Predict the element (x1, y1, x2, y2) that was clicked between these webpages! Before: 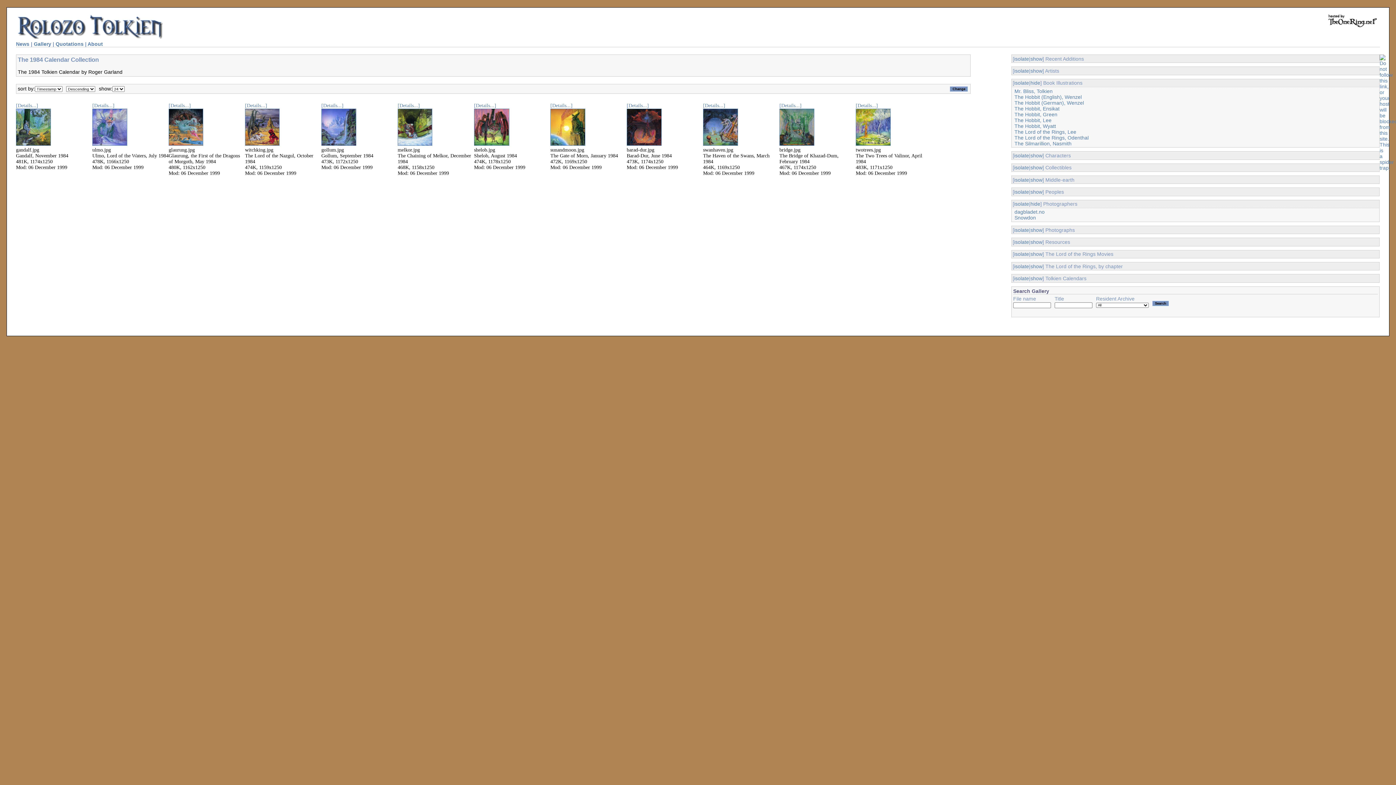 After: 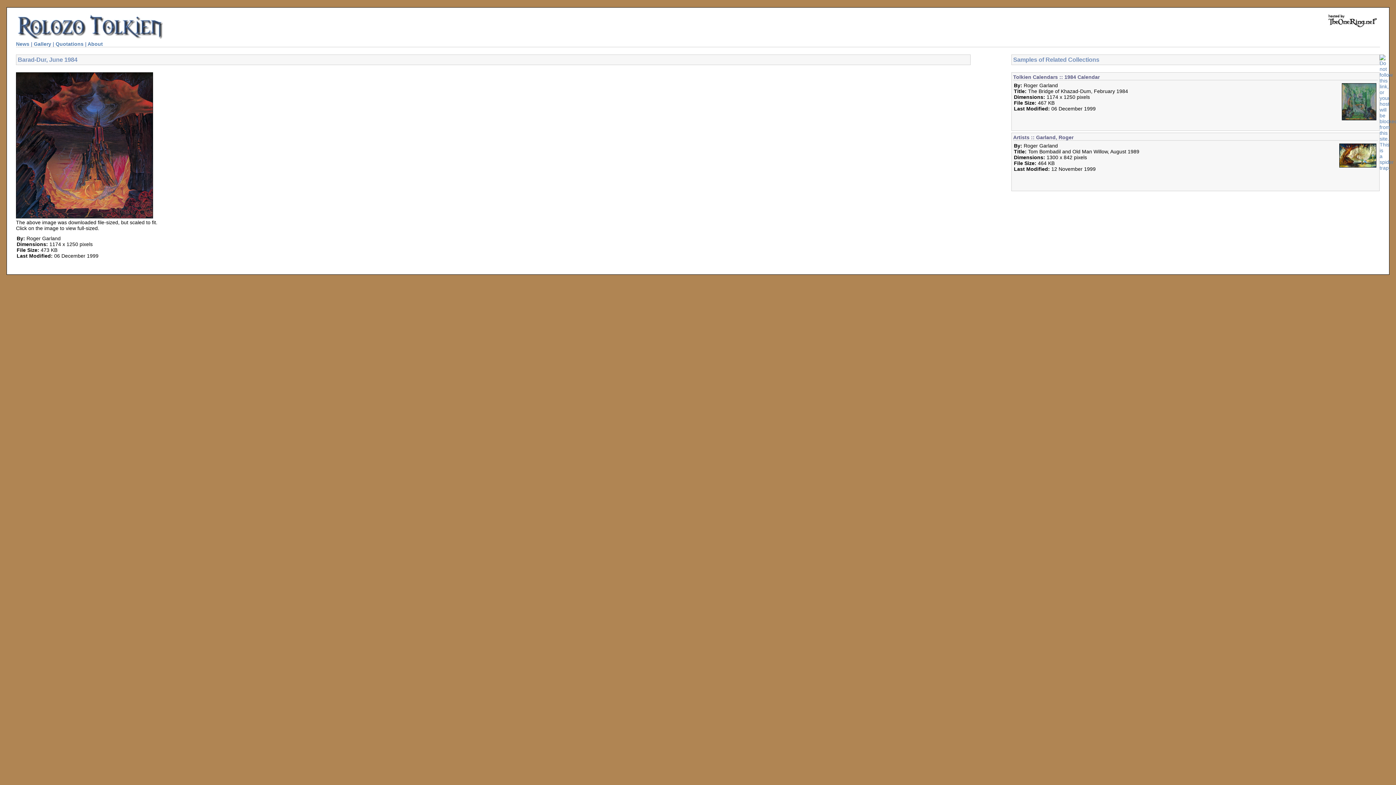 Action: label: [Details...] bbox: (626, 102, 649, 108)